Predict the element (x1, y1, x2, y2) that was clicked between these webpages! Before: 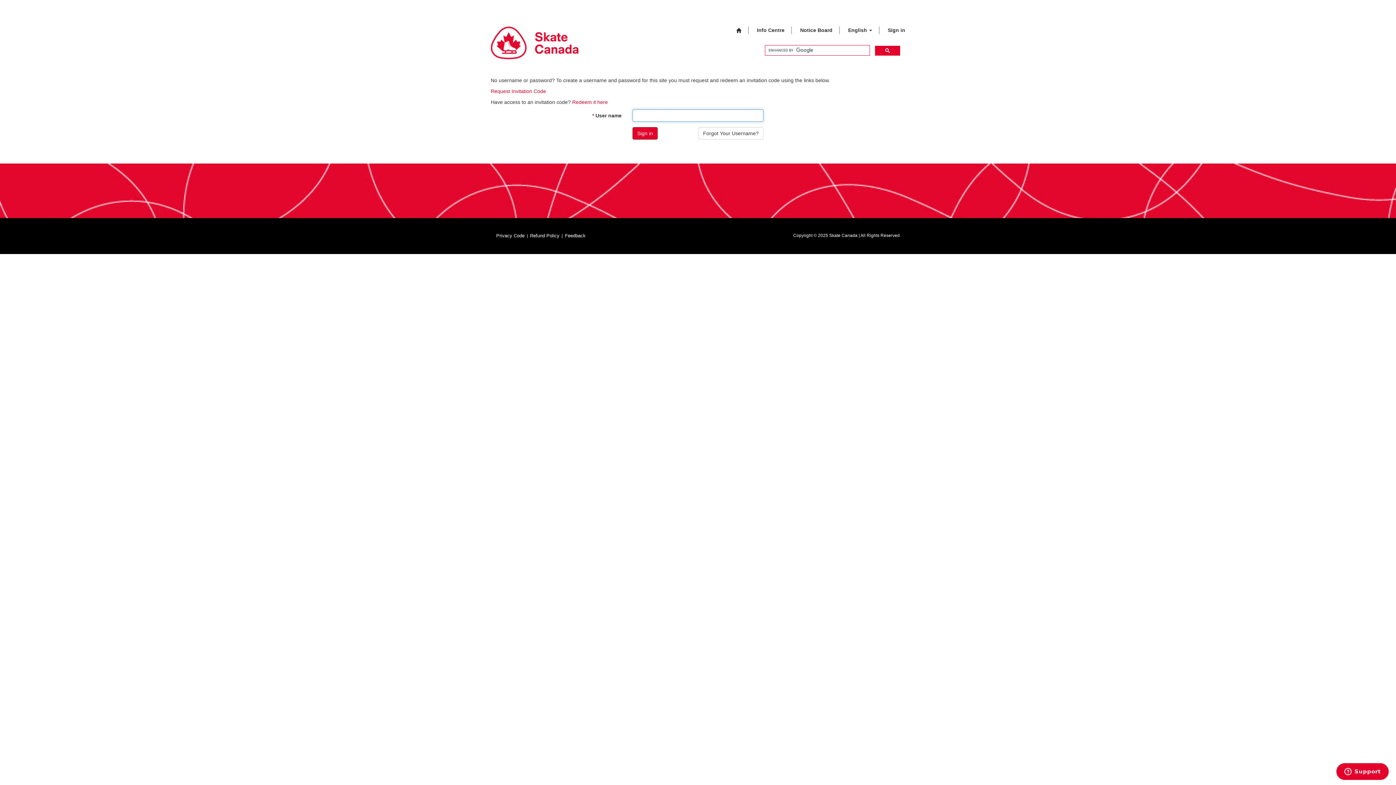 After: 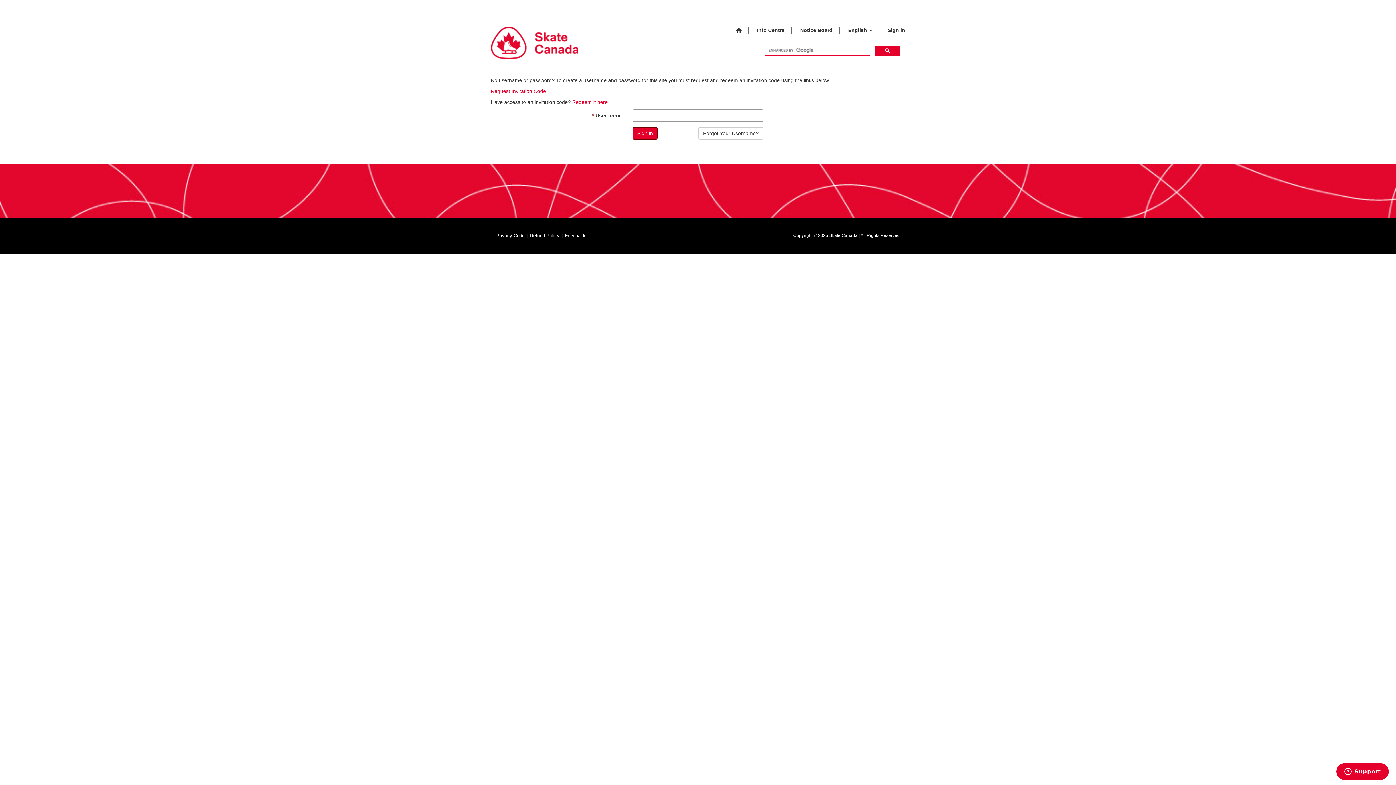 Action: label: Info Centre bbox: (751, 21, 790, 39)